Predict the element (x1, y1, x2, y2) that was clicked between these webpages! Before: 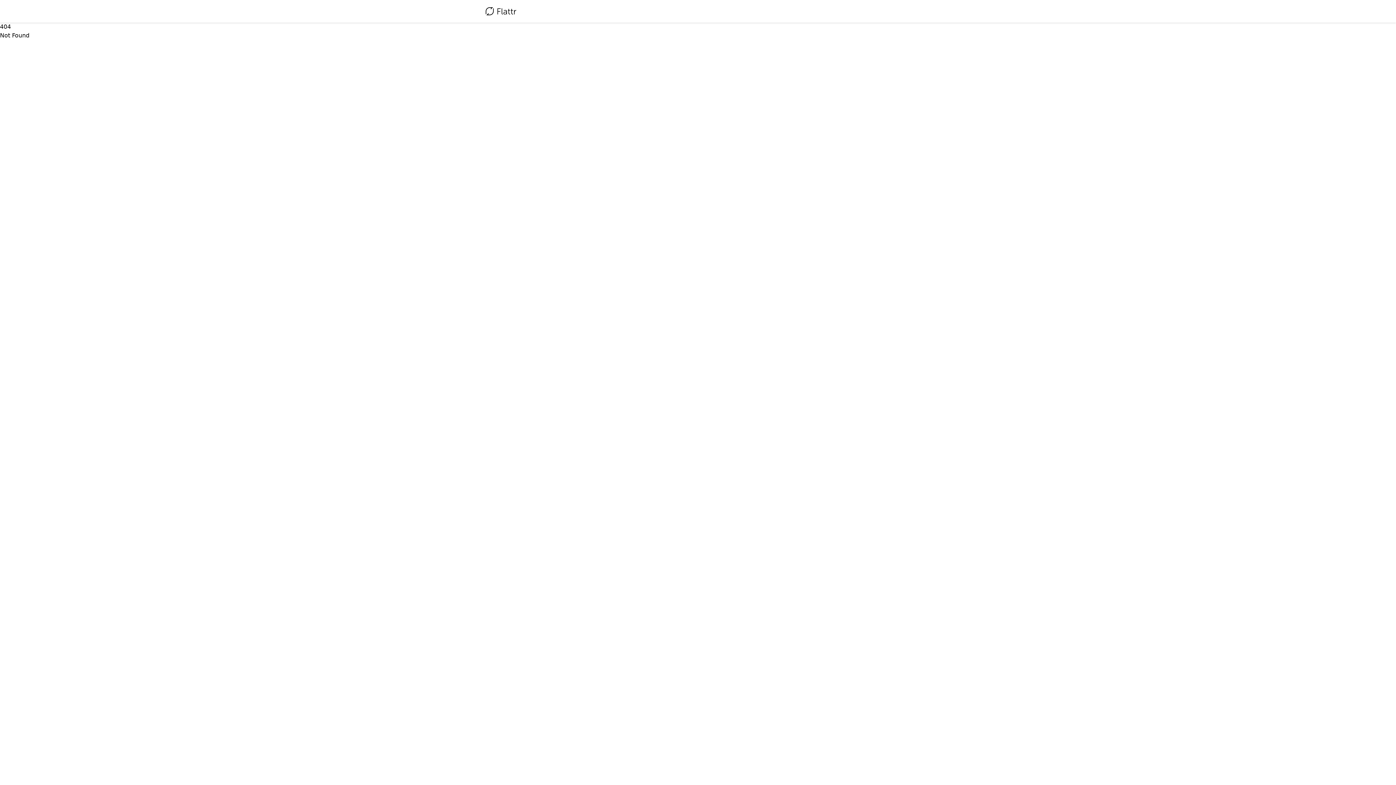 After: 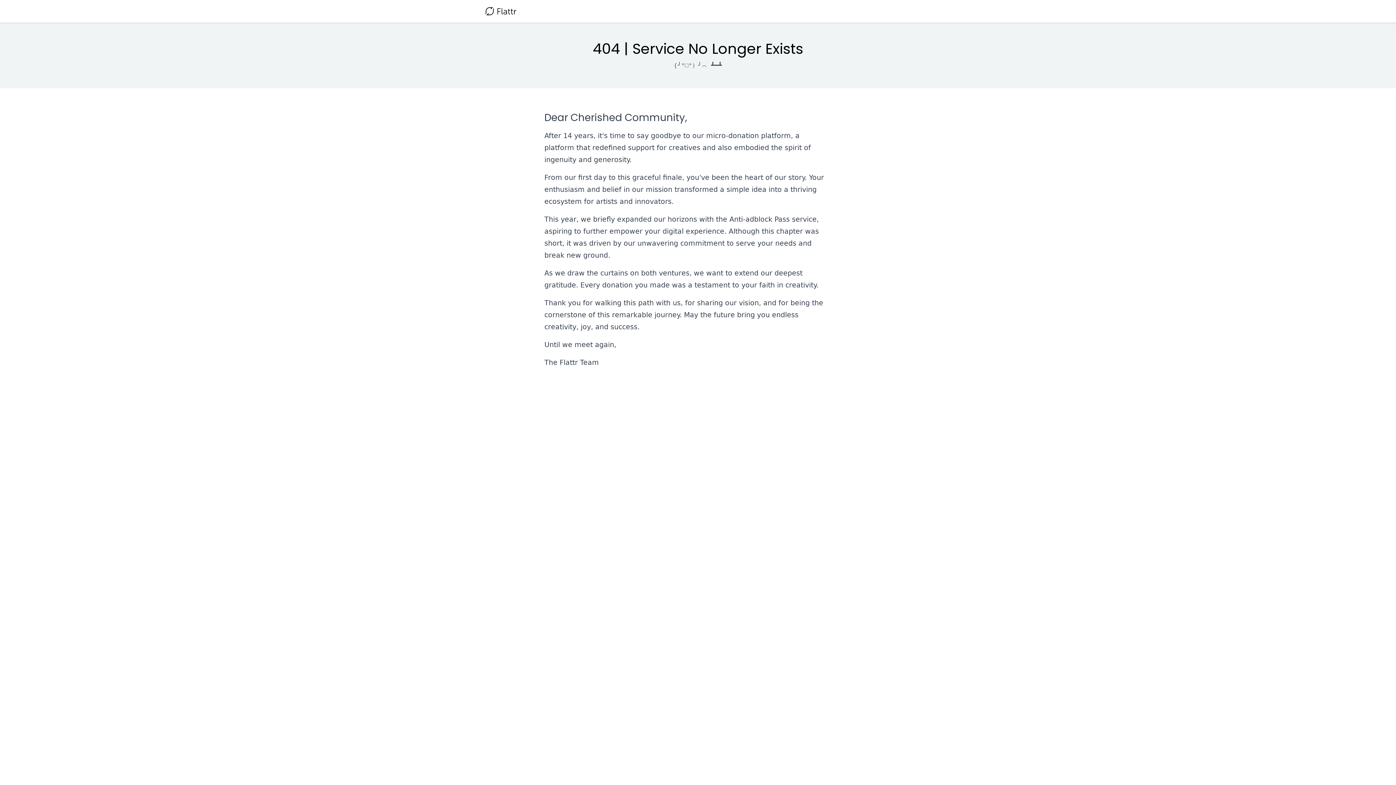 Action: bbox: (485, 4, 516, 18)